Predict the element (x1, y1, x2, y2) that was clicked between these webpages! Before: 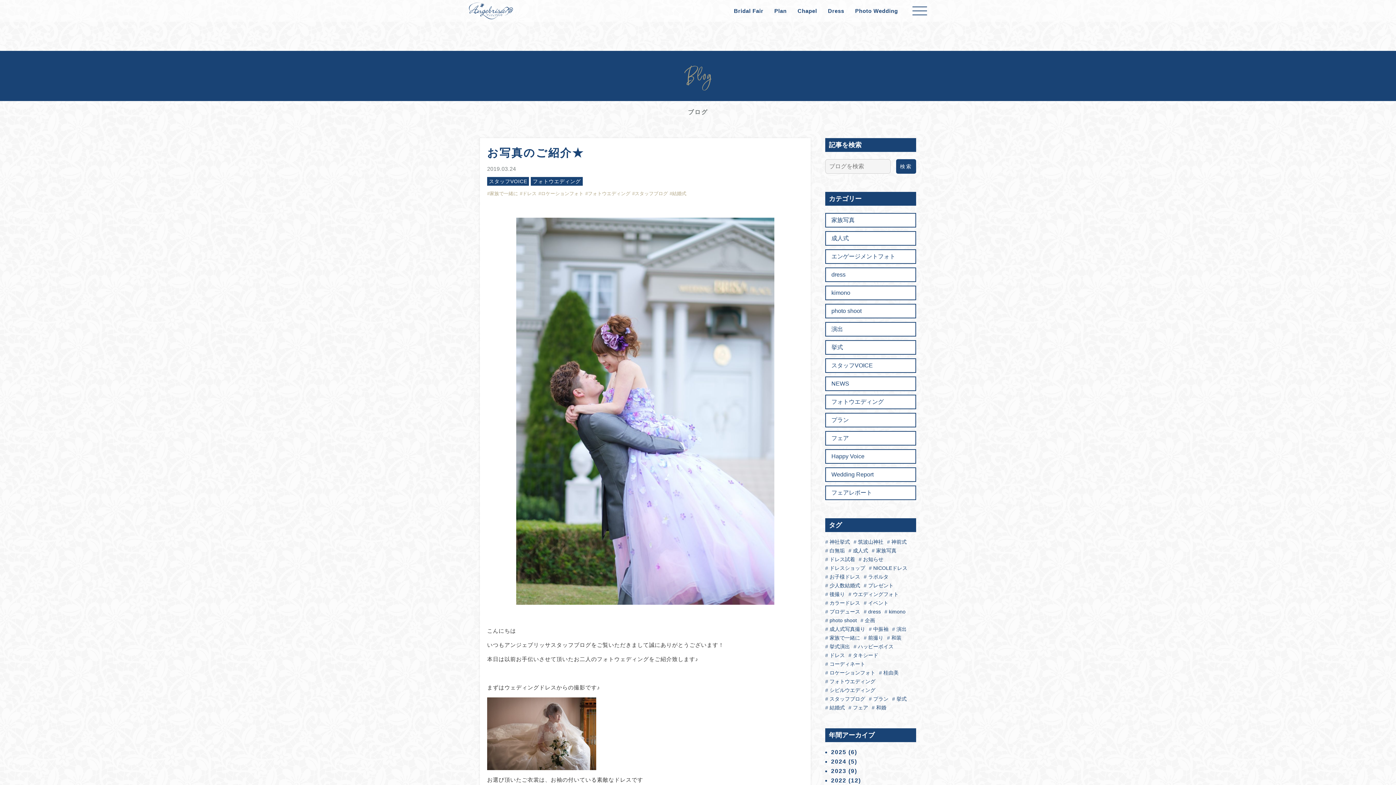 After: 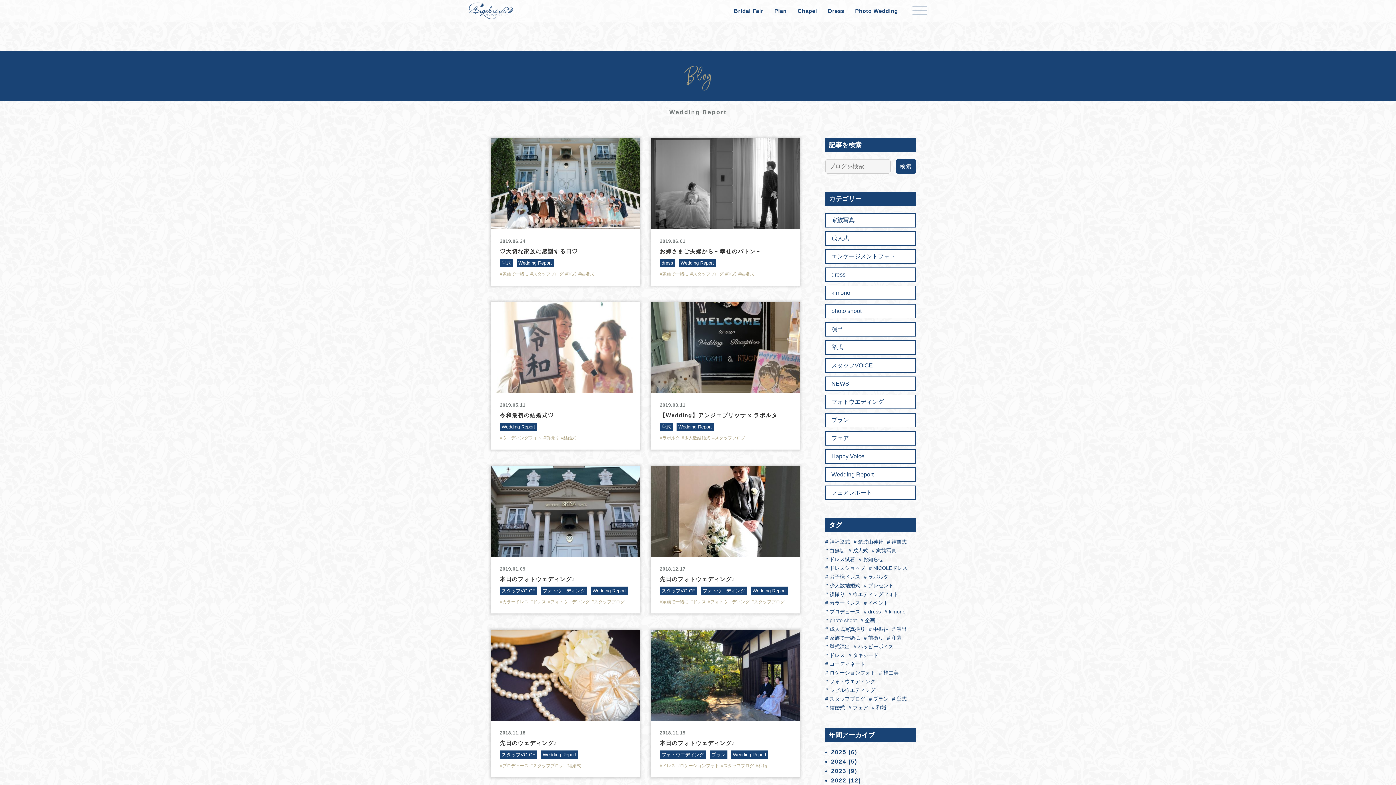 Action: label: Wedding Report bbox: (825, 467, 916, 482)